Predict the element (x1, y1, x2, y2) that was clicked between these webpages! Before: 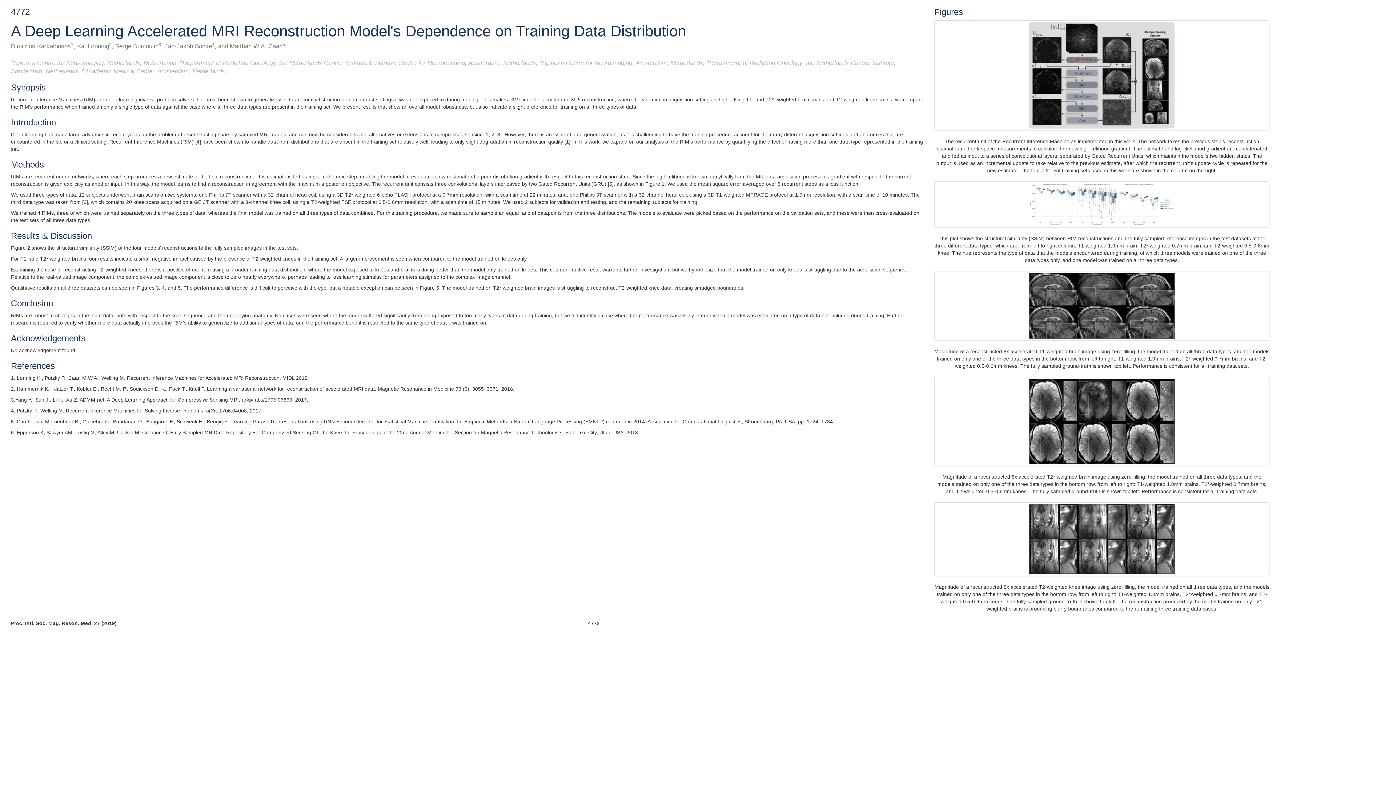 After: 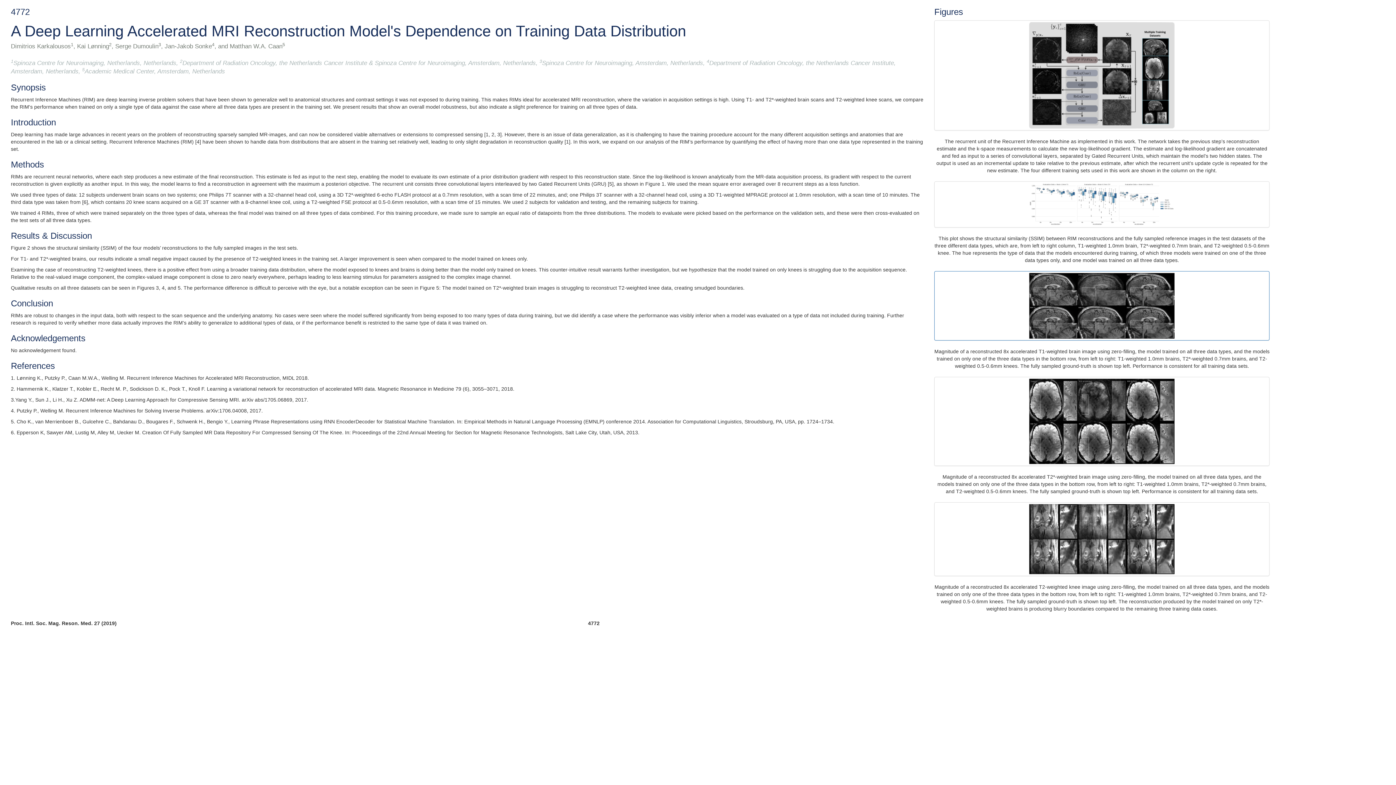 Action: bbox: (934, 271, 1269, 340)